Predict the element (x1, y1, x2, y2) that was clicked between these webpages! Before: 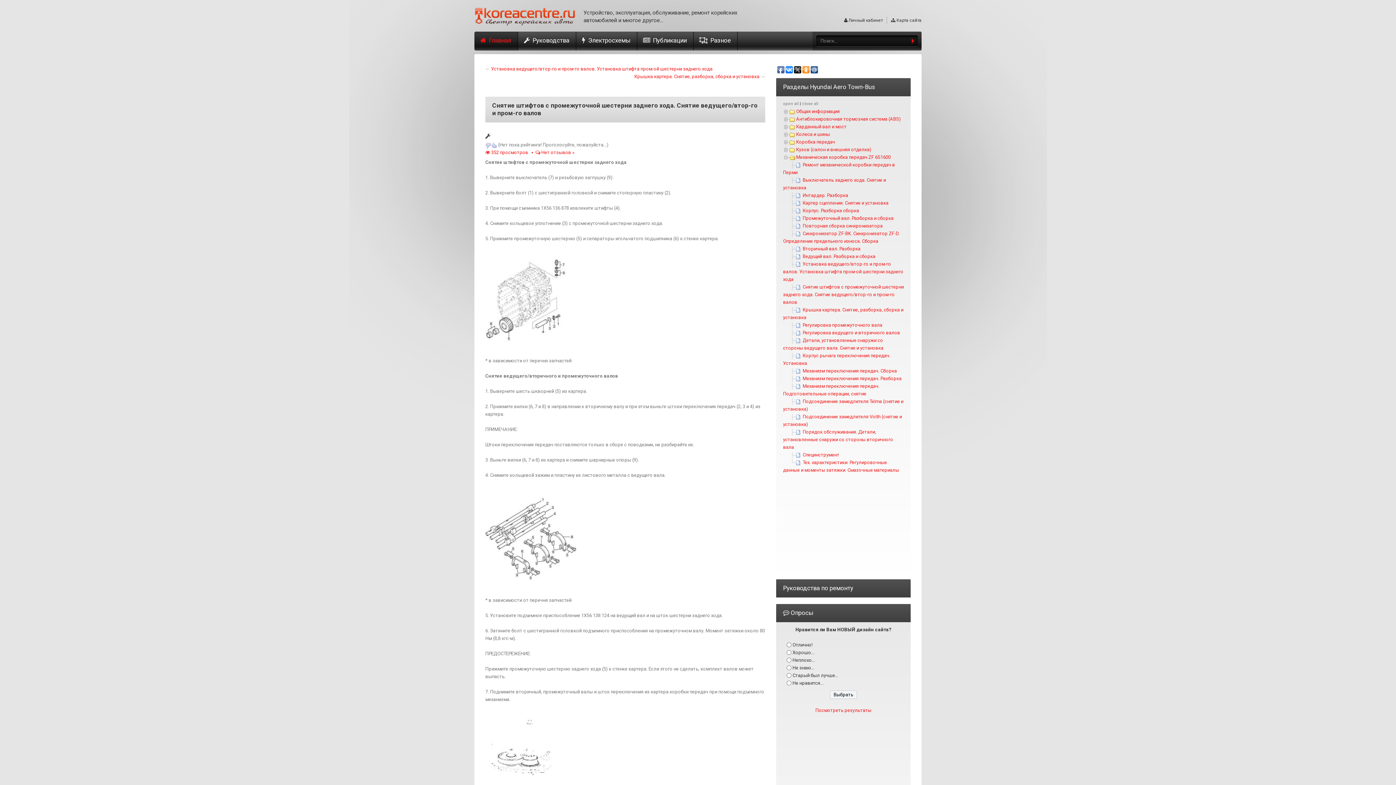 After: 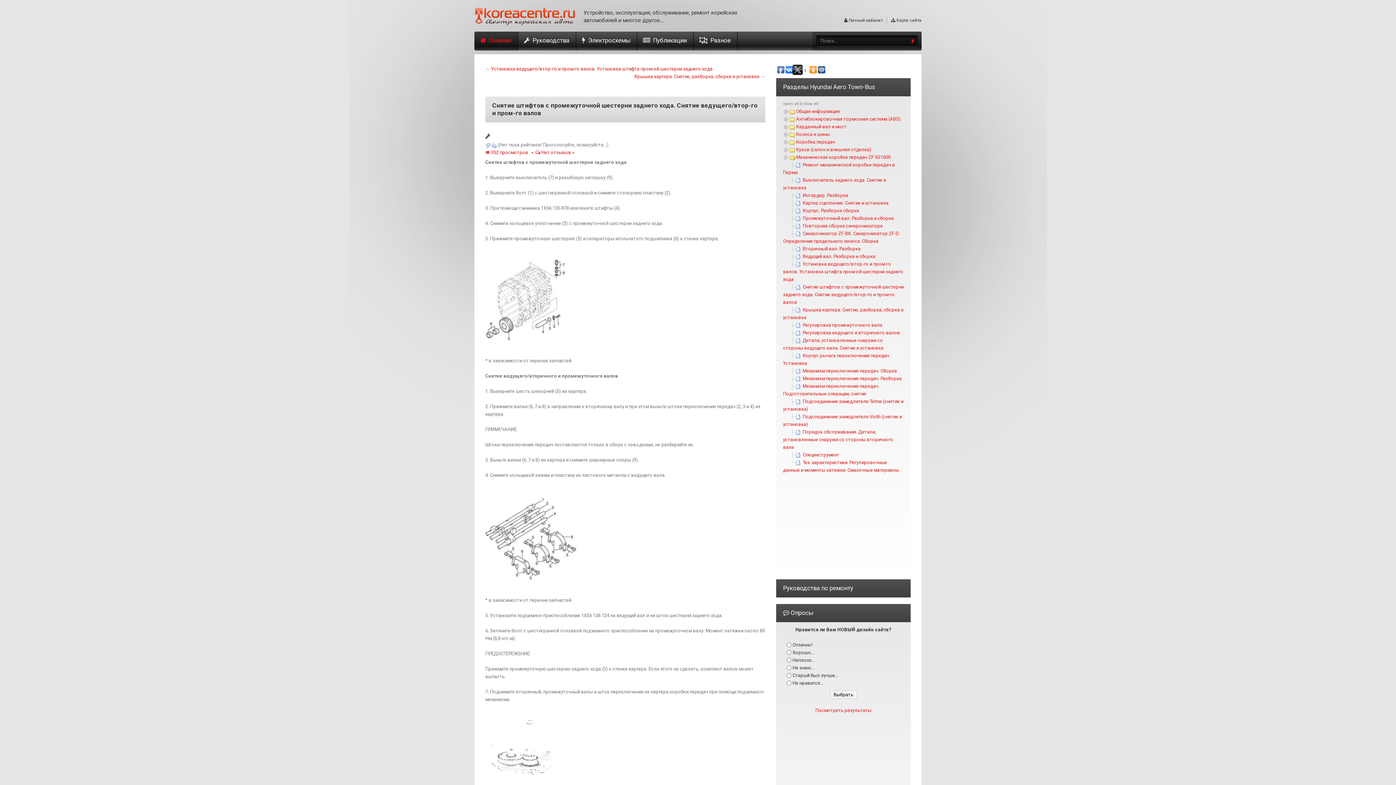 Action: bbox: (794, 66, 801, 73)